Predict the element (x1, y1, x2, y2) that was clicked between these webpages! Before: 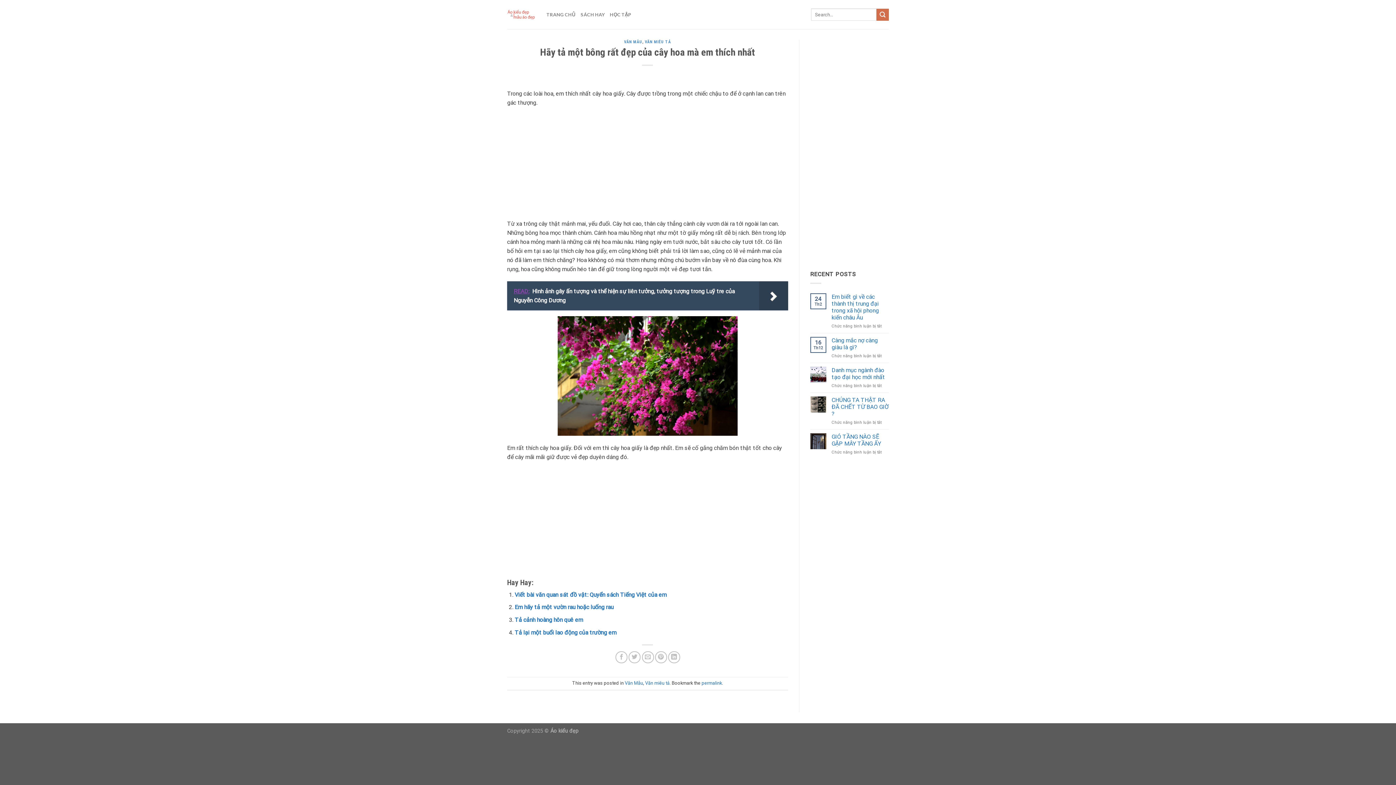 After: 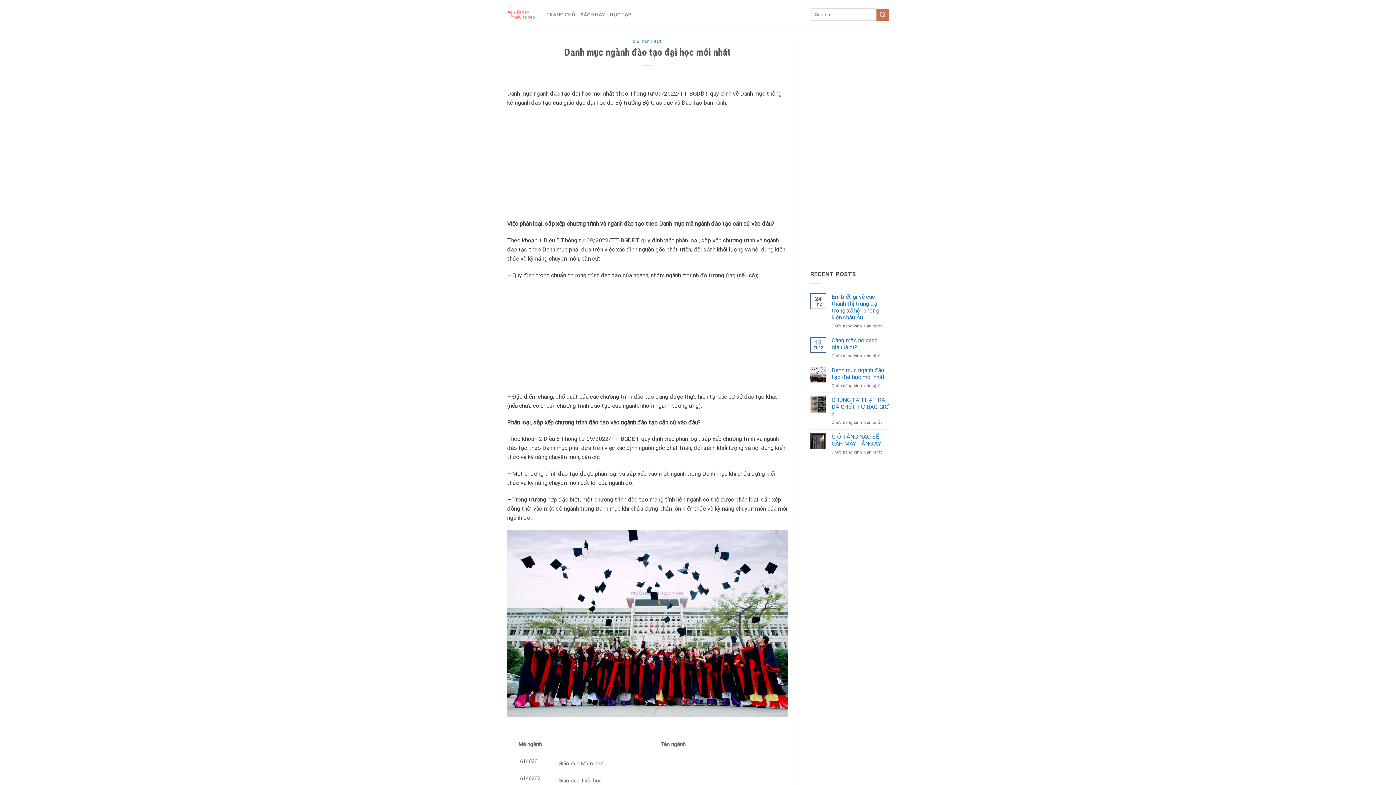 Action: label: Danh mục ngành đào tạo đại học mới nhất bbox: (831, 366, 889, 380)